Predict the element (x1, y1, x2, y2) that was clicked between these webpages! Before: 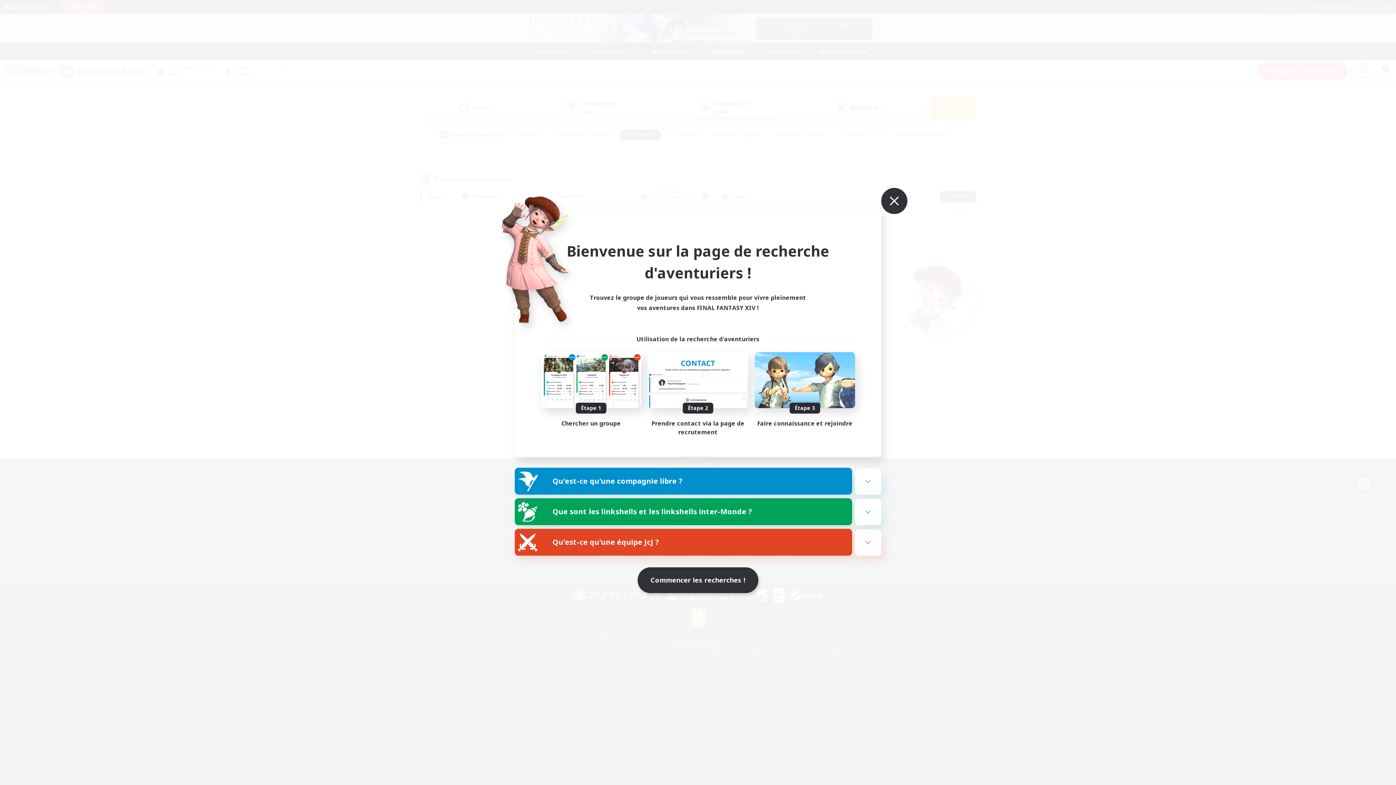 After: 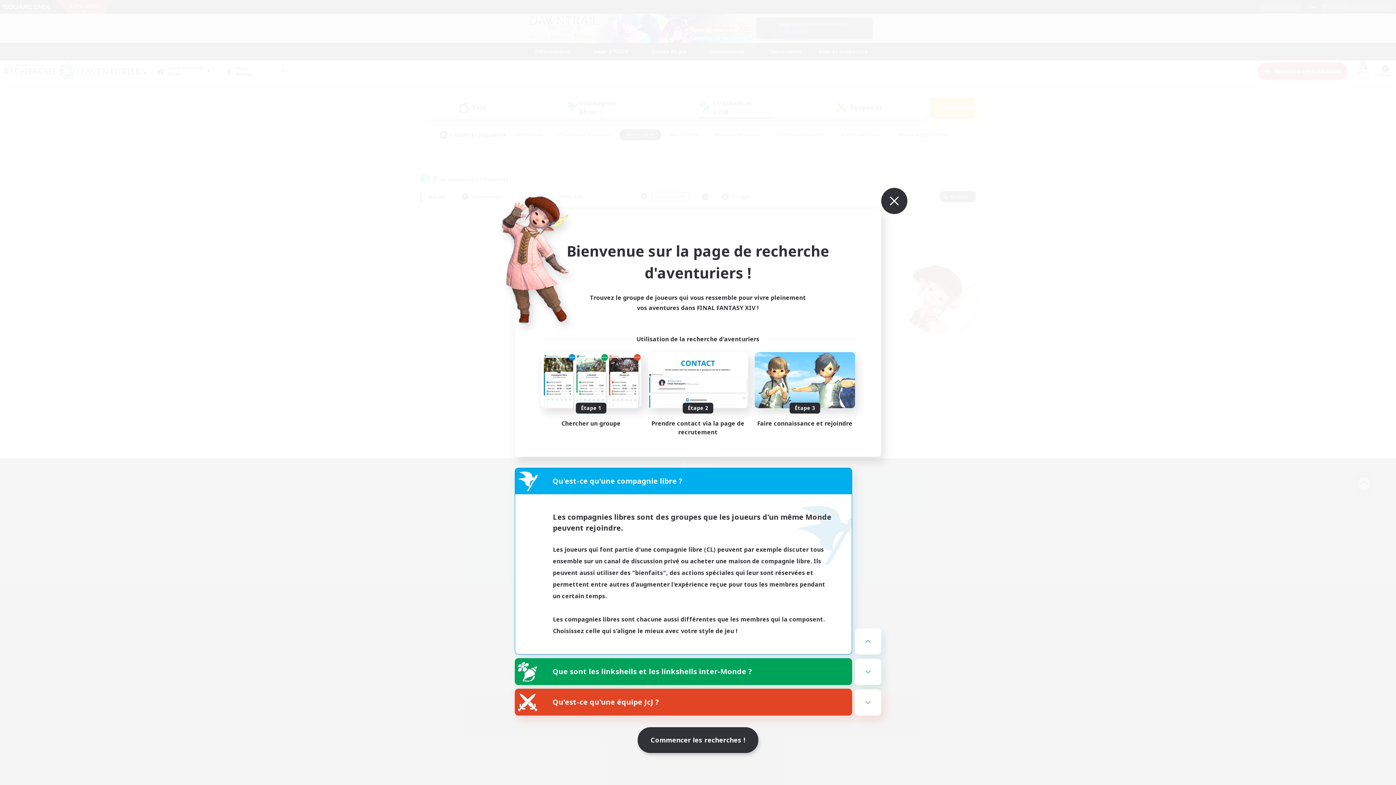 Action: label: Qu'est-ce qu'une compagnie libre ? bbox: (515, 468, 852, 494)